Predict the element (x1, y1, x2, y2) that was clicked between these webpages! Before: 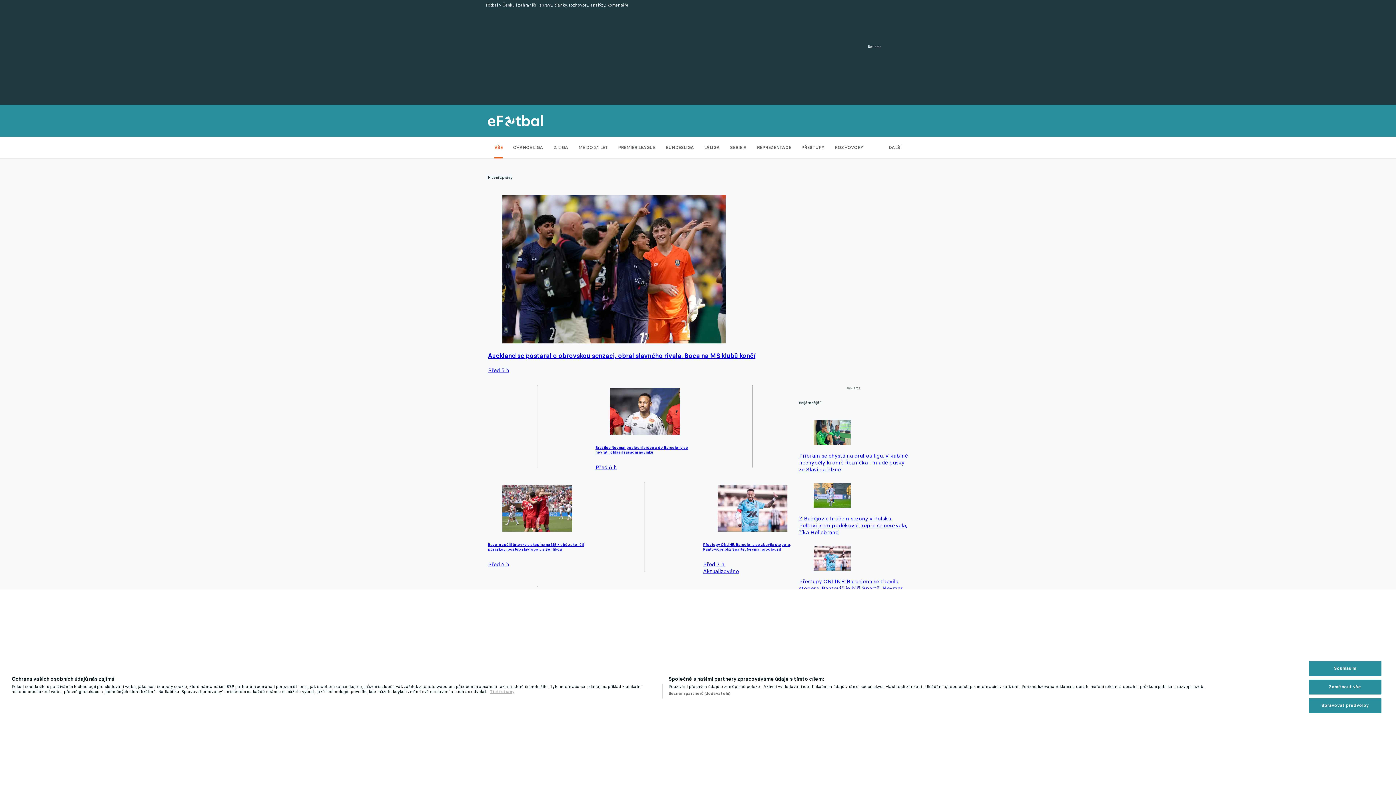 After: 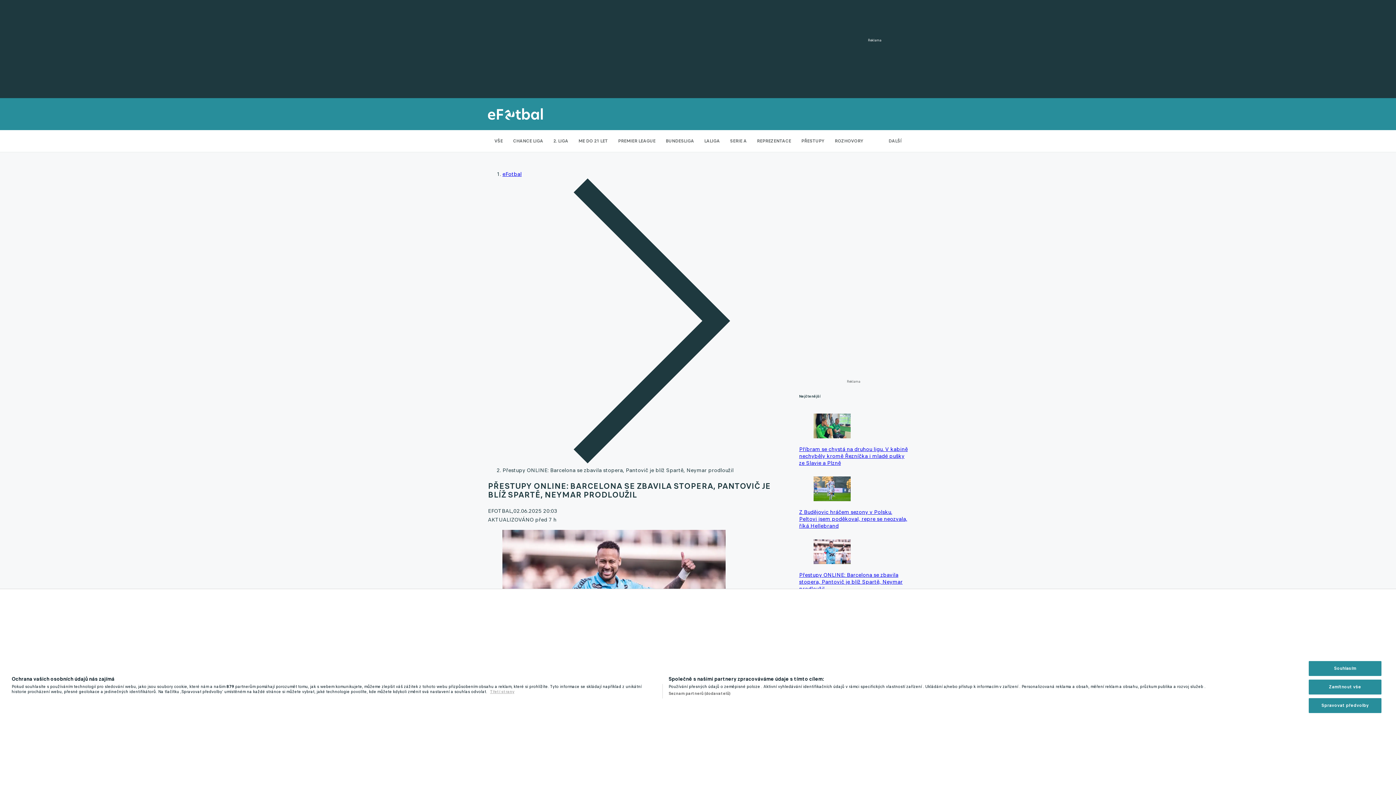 Action: bbox: (799, 501, 908, 541) label: Přestupy ONLINE: Barcelona se zbavila stopera, Pantovič je blíž Spartě, Neymar prodloužil